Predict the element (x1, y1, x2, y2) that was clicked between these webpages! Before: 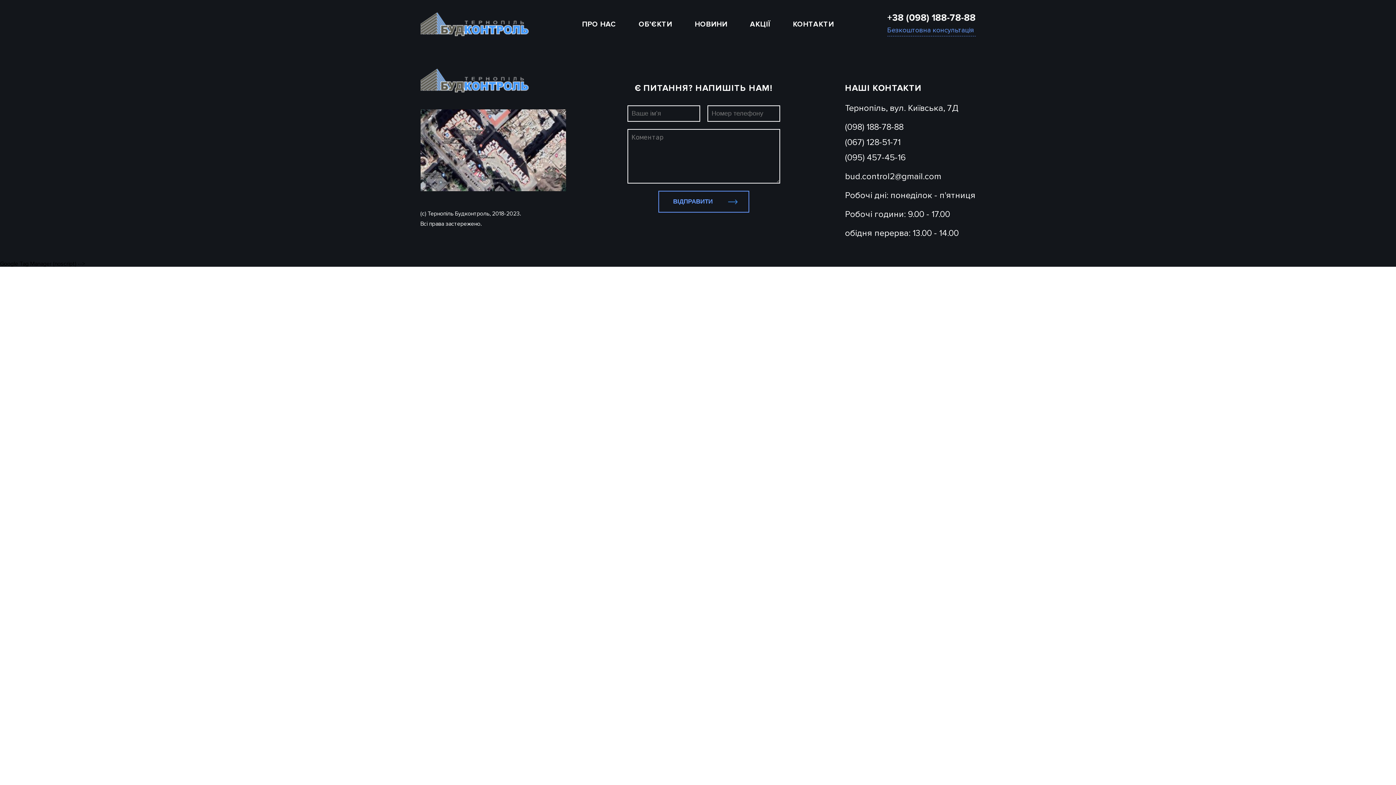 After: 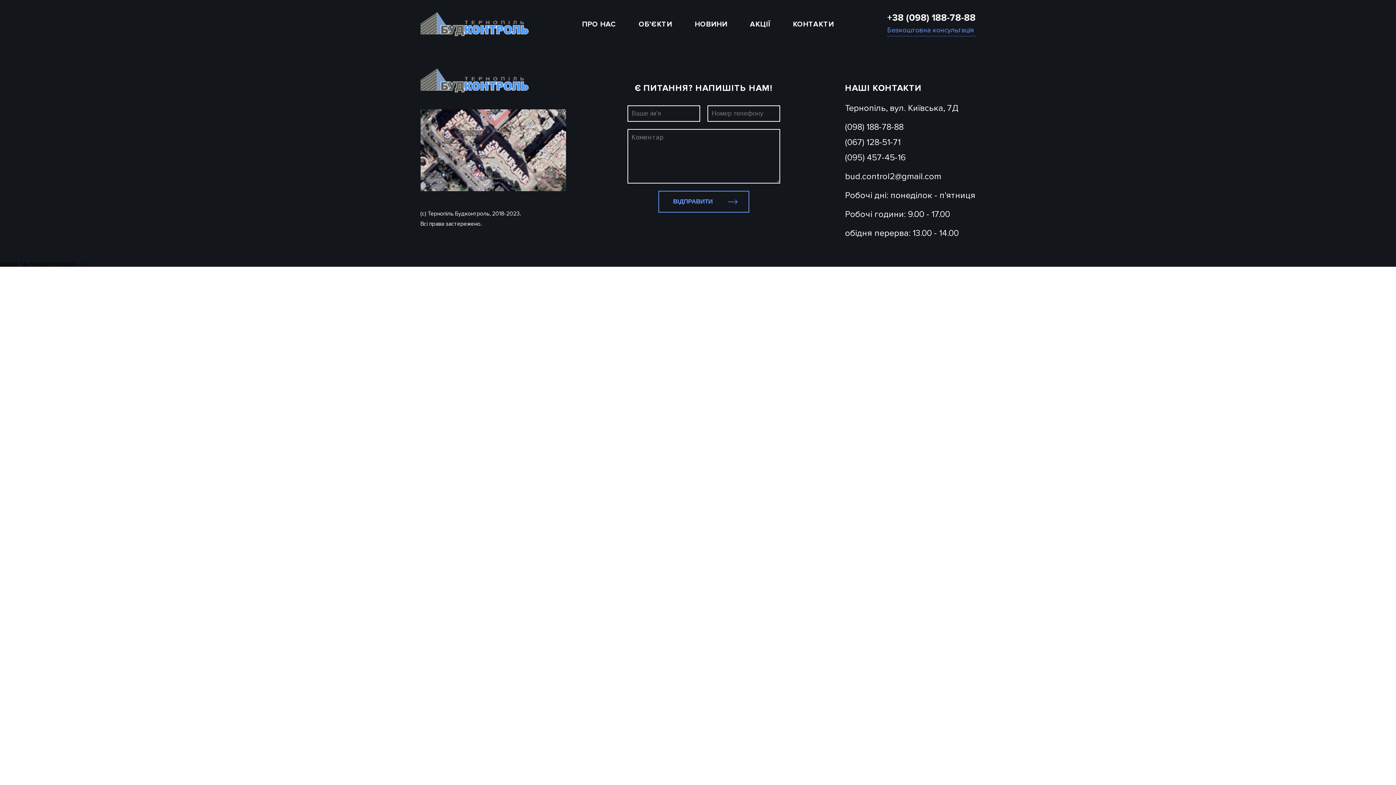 Action: label: (095) 457-45-16 bbox: (845, 152, 906, 162)